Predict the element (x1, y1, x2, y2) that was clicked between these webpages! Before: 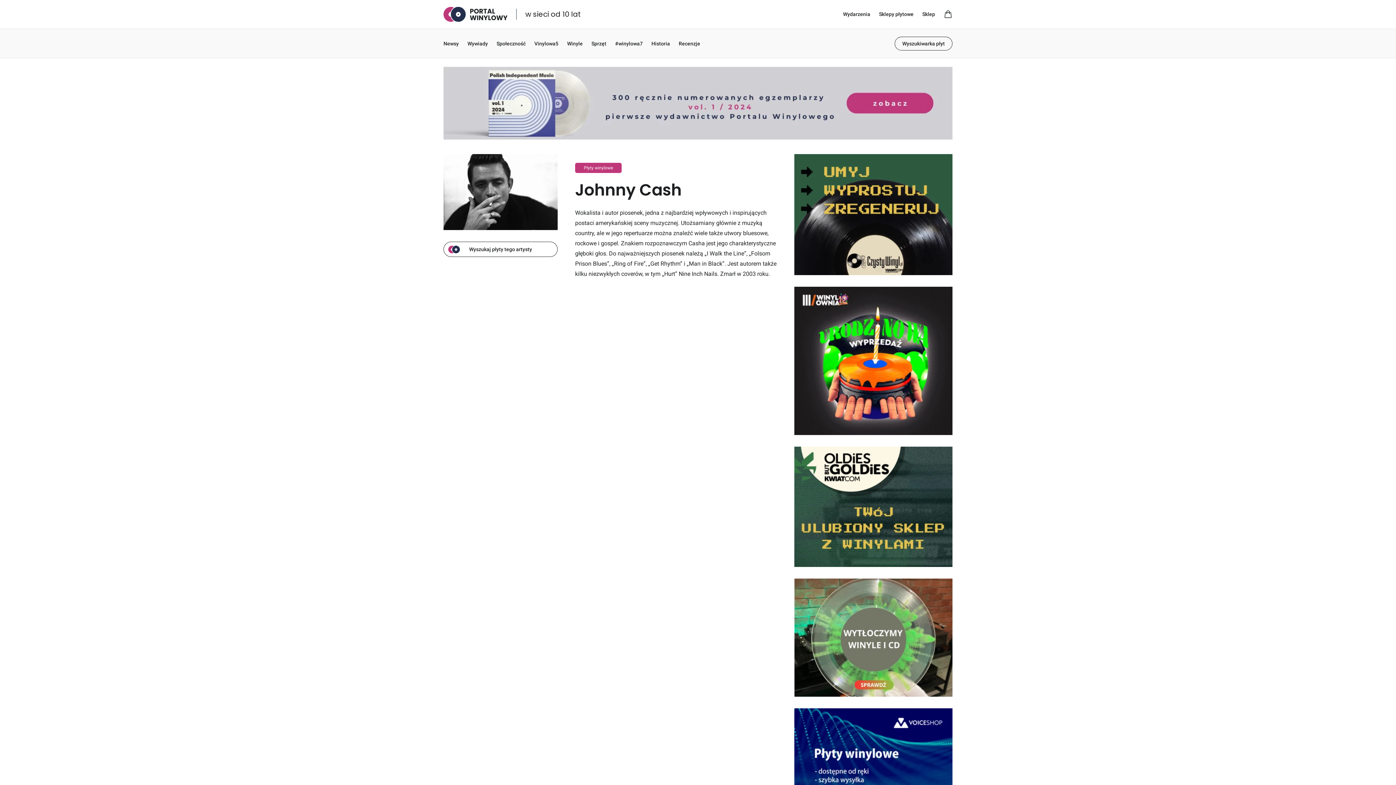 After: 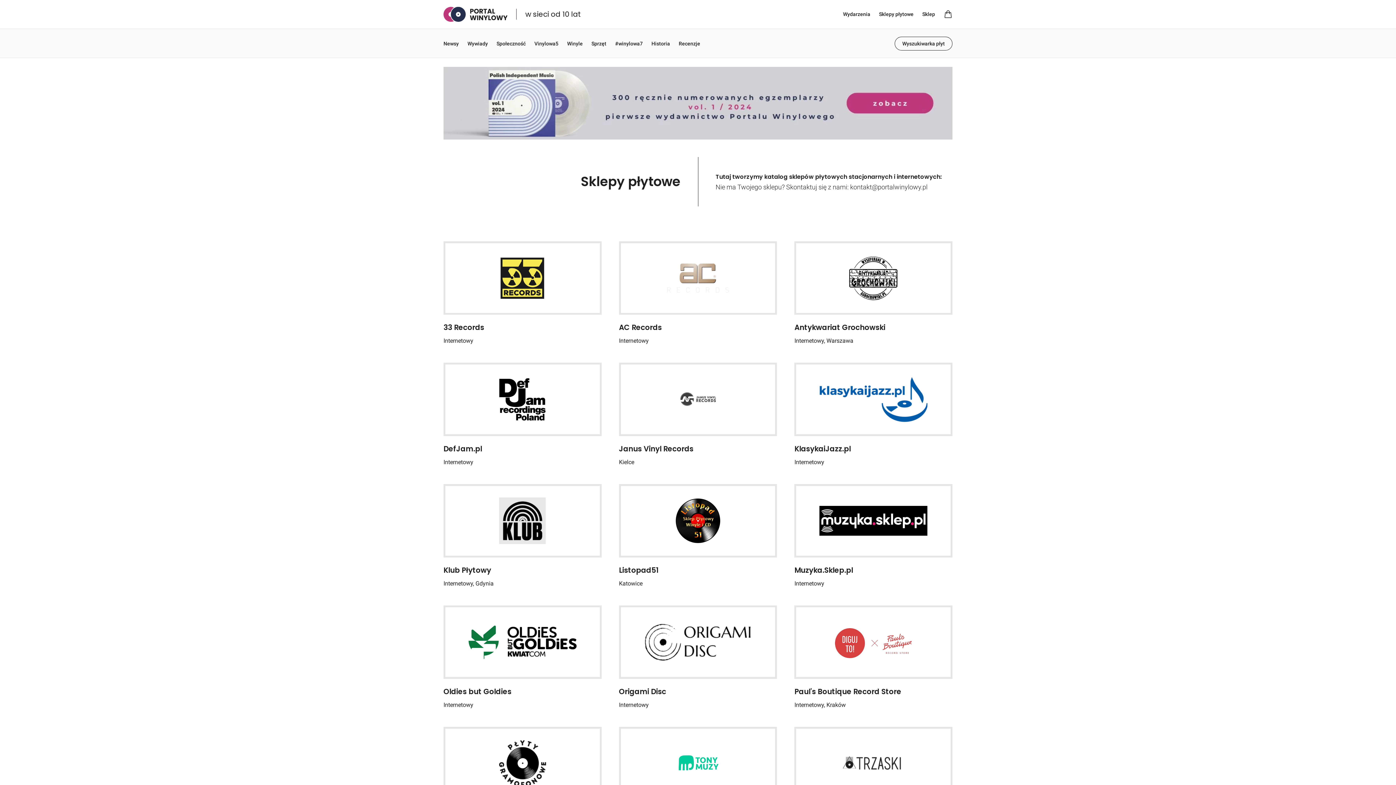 Action: bbox: (879, 10, 913, 17) label: Sklepy płytowe